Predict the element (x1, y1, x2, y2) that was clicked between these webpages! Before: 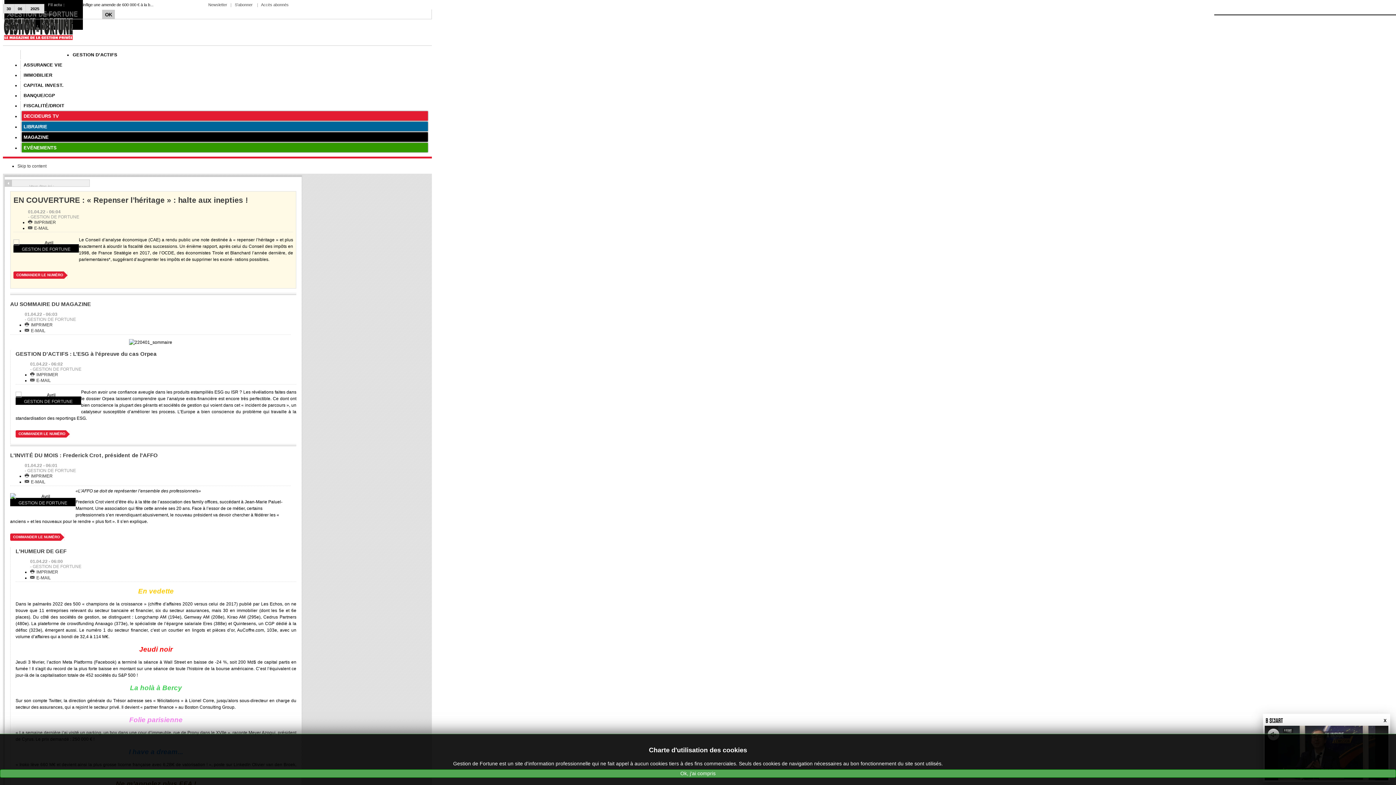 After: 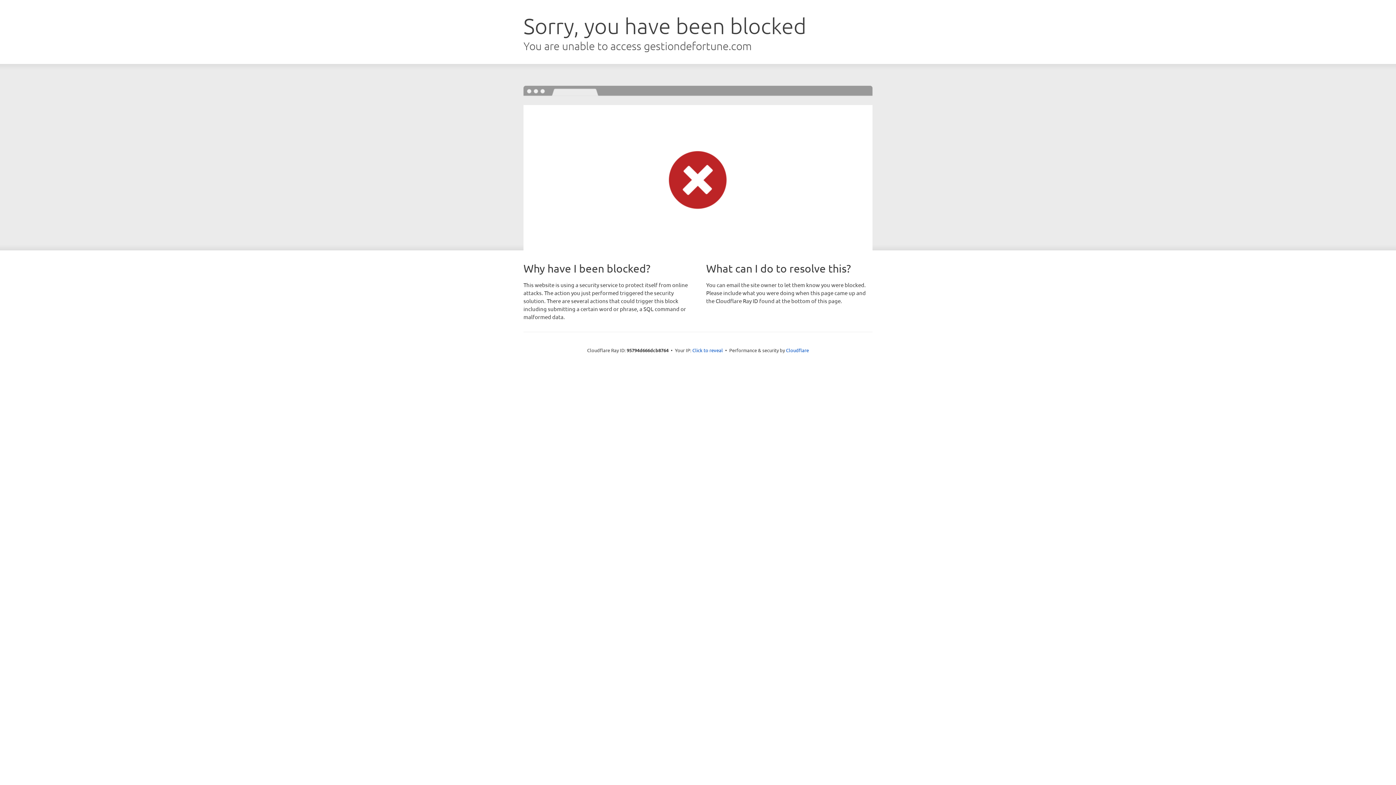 Action: label: COMMANDER LE NUMÉRO bbox: (13, 271, 67, 278)